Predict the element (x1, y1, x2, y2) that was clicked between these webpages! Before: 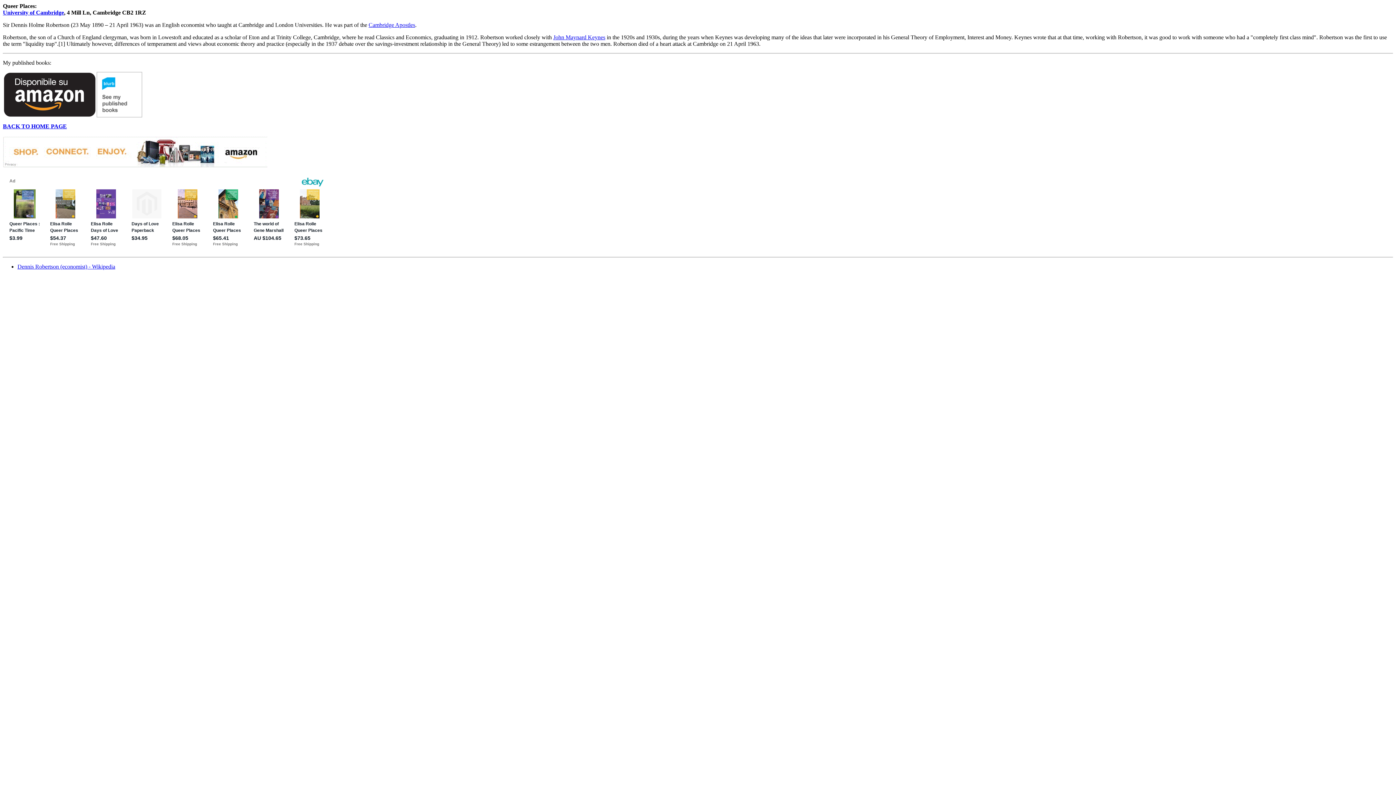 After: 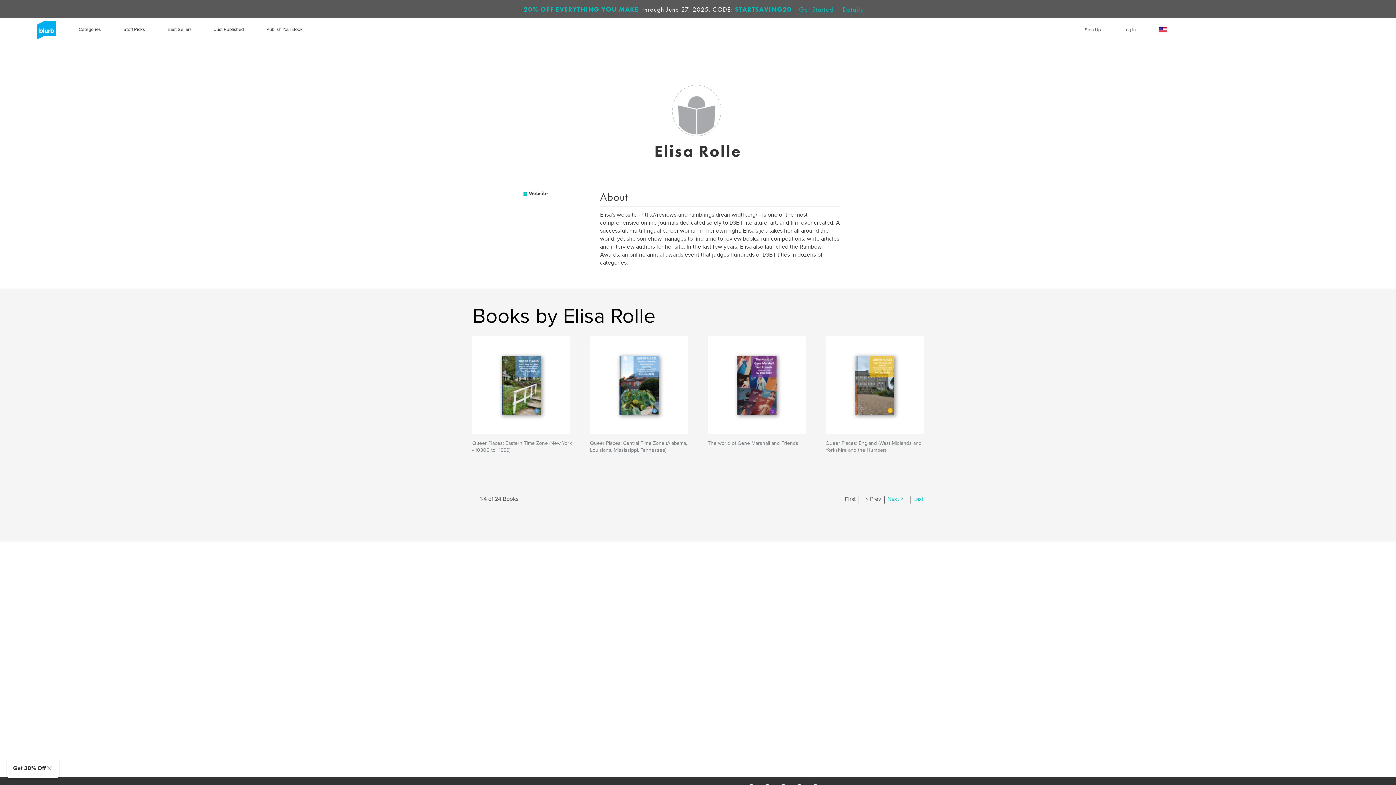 Action: bbox: (96, 112, 142, 118)